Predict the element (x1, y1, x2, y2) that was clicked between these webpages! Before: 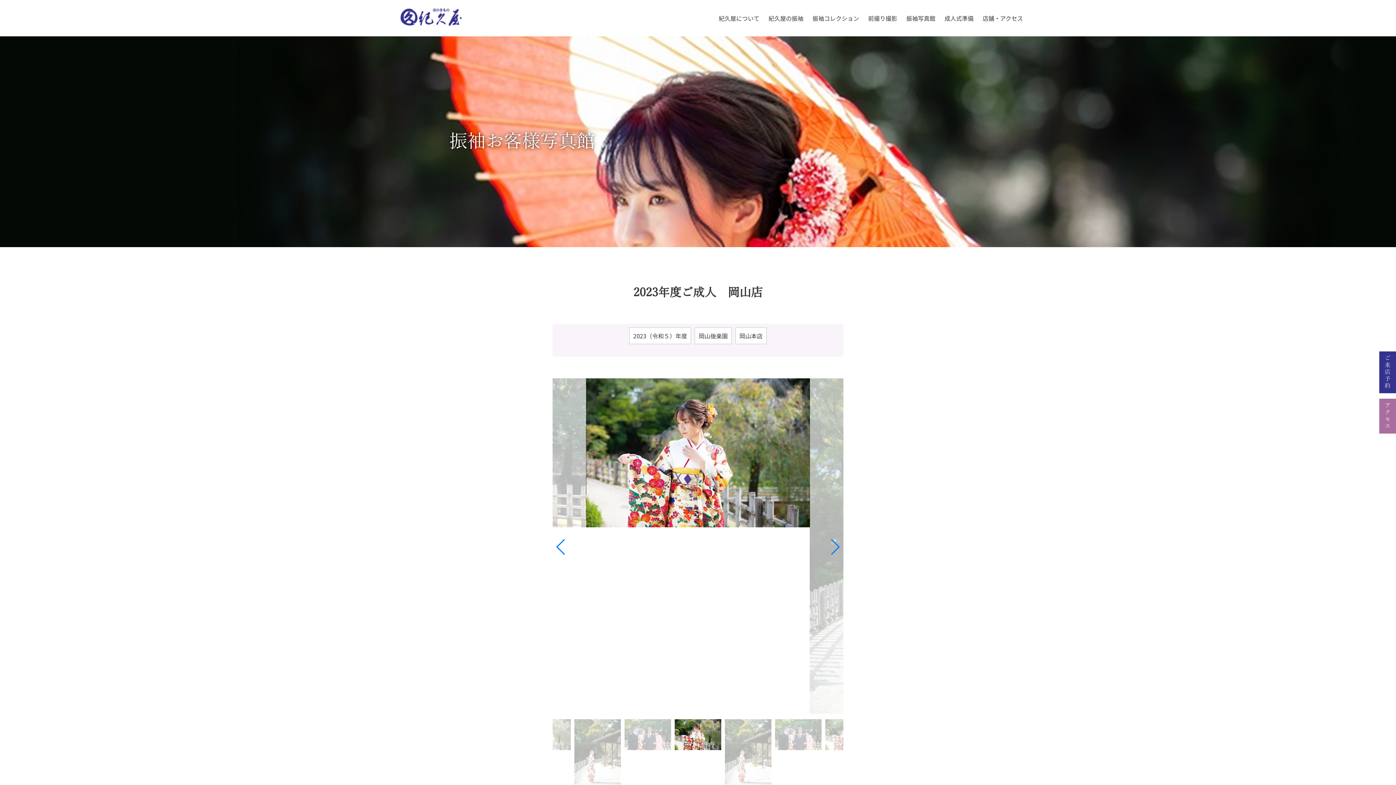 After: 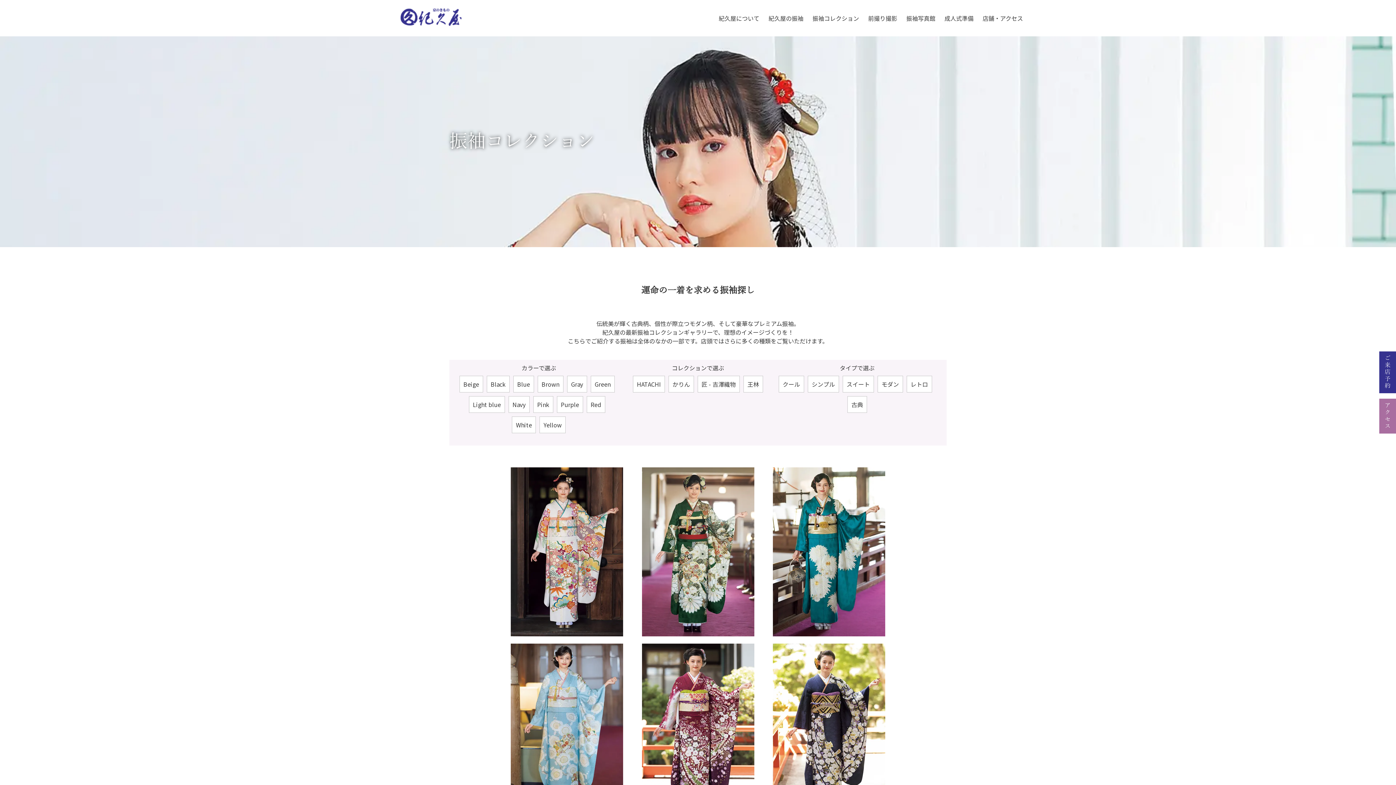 Action: label: 振袖コレクション bbox: (812, 0, 859, 36)